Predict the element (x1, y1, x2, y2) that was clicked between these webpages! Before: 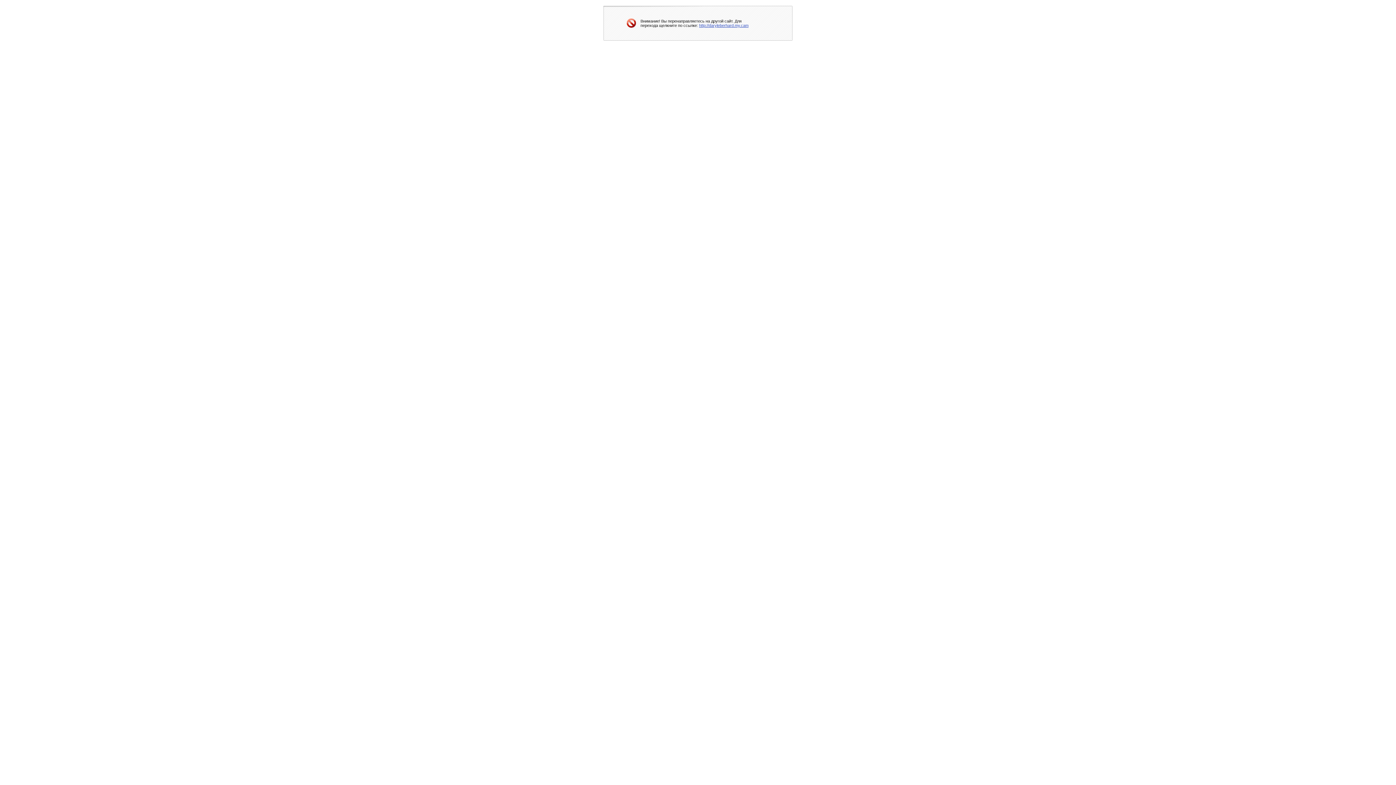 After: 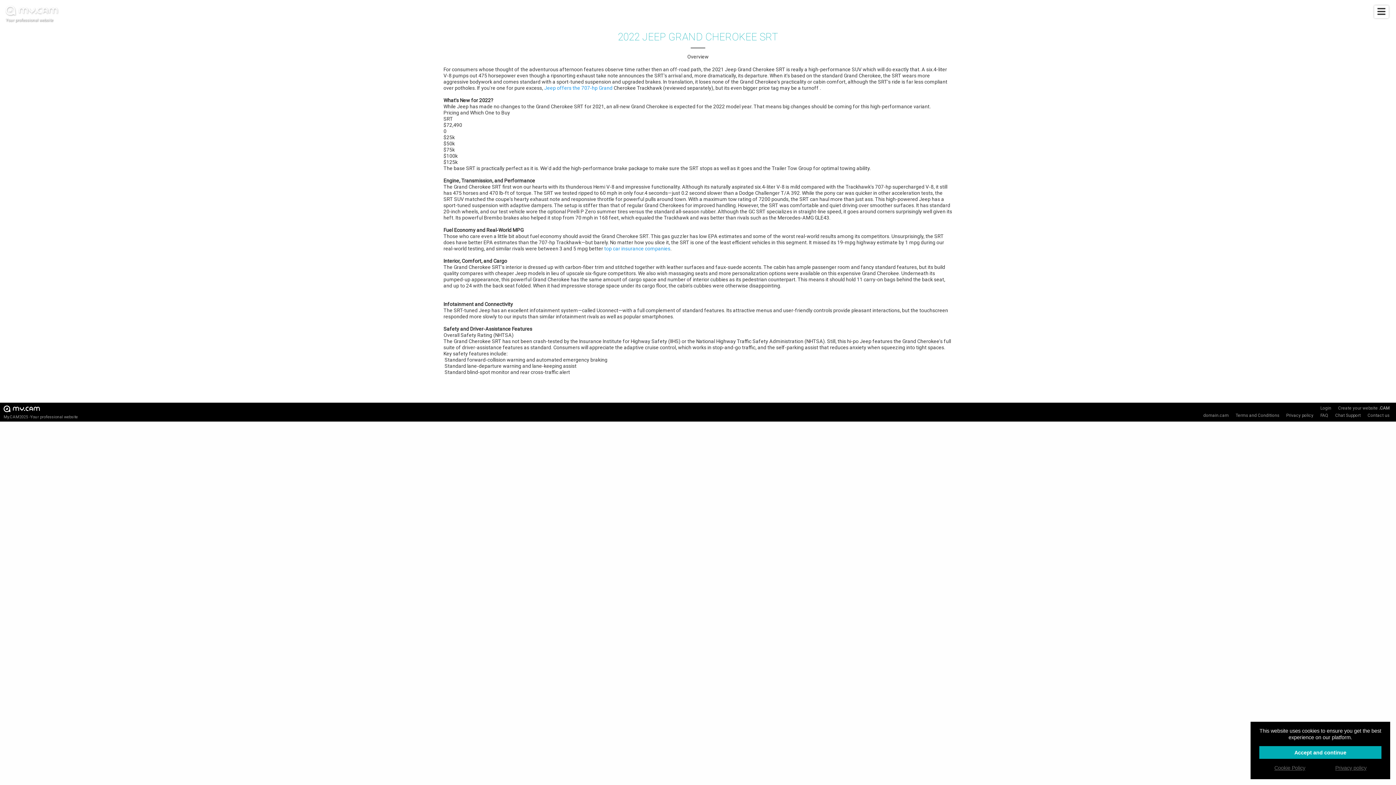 Action: label: http://daryleberhard.my.cam bbox: (699, 23, 748, 27)